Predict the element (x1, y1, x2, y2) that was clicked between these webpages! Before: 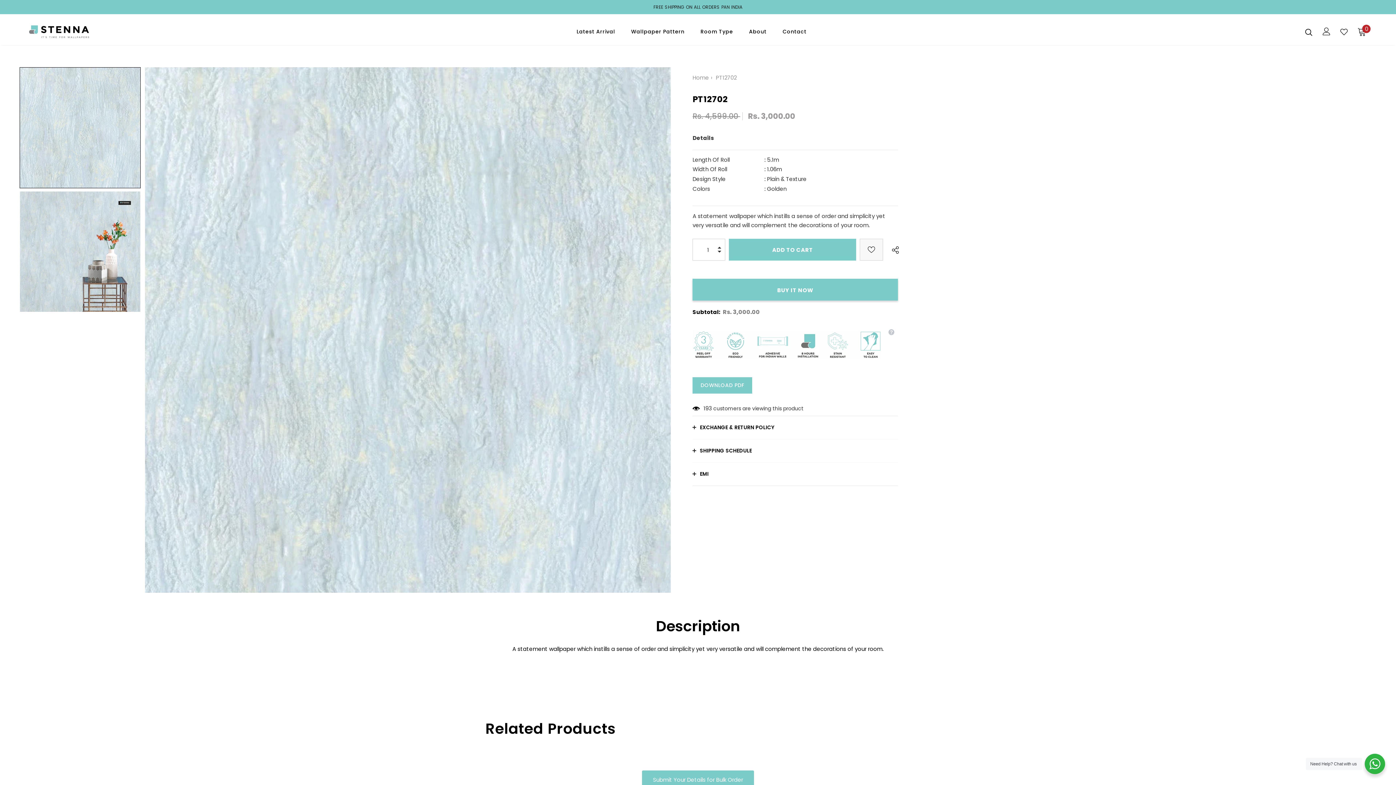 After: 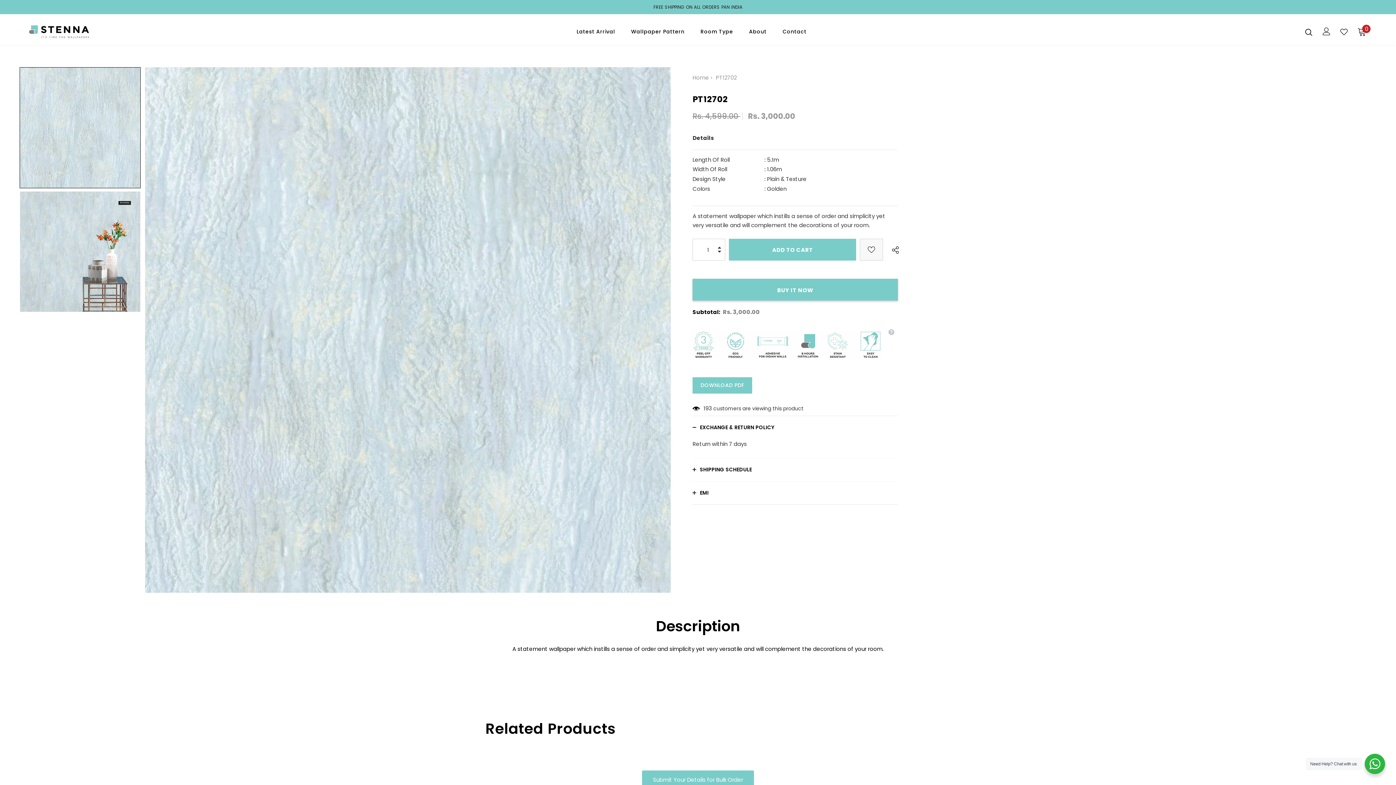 Action: bbox: (692, 416, 898, 439) label: EXCHANGE & RETURN POLICY